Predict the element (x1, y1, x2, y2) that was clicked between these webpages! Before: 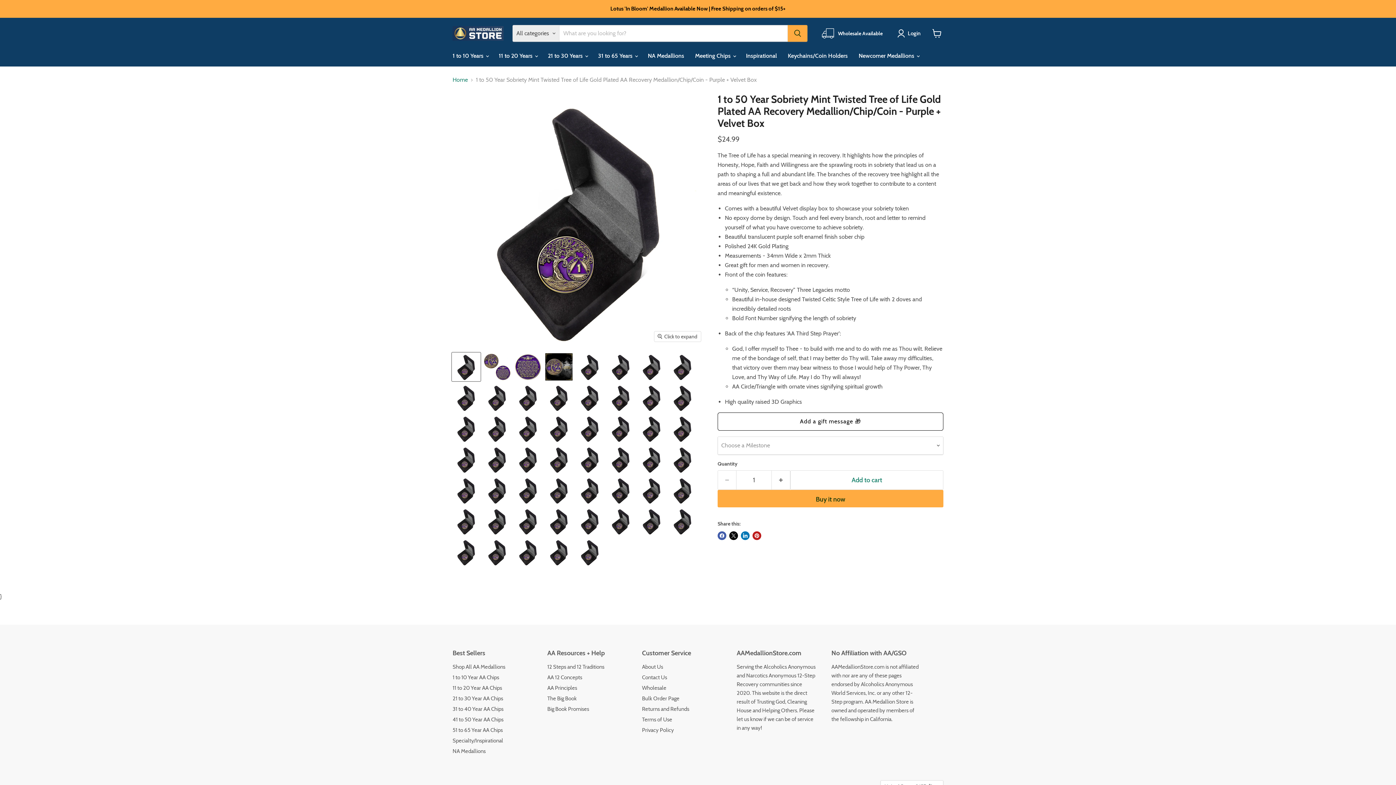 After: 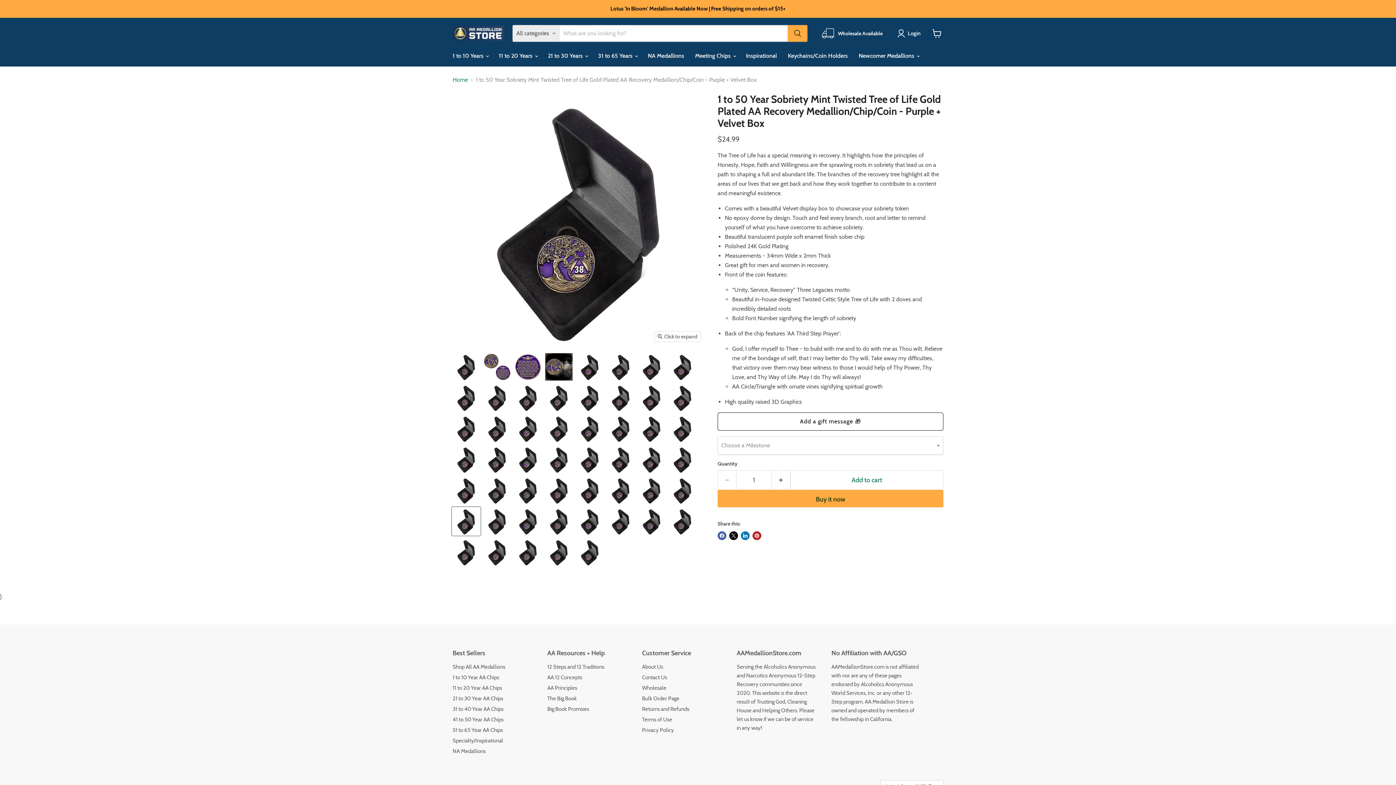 Action: label: 1 to 50 Year Sobriety Mint Twisted Tree of Life Gold Plated AA Recovery Medallion/Chip/Coin - Purple + Velvet Box thumbnail bbox: (452, 507, 480, 536)